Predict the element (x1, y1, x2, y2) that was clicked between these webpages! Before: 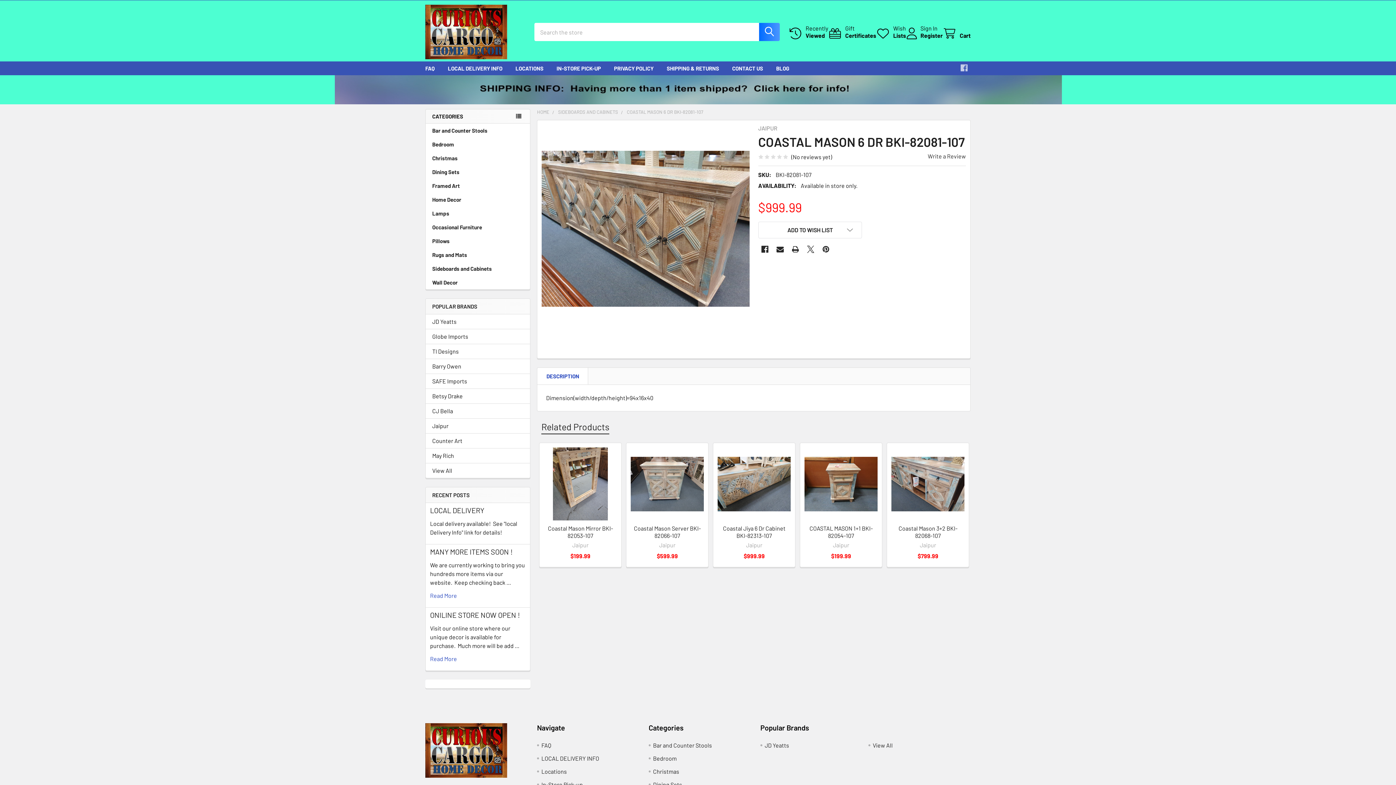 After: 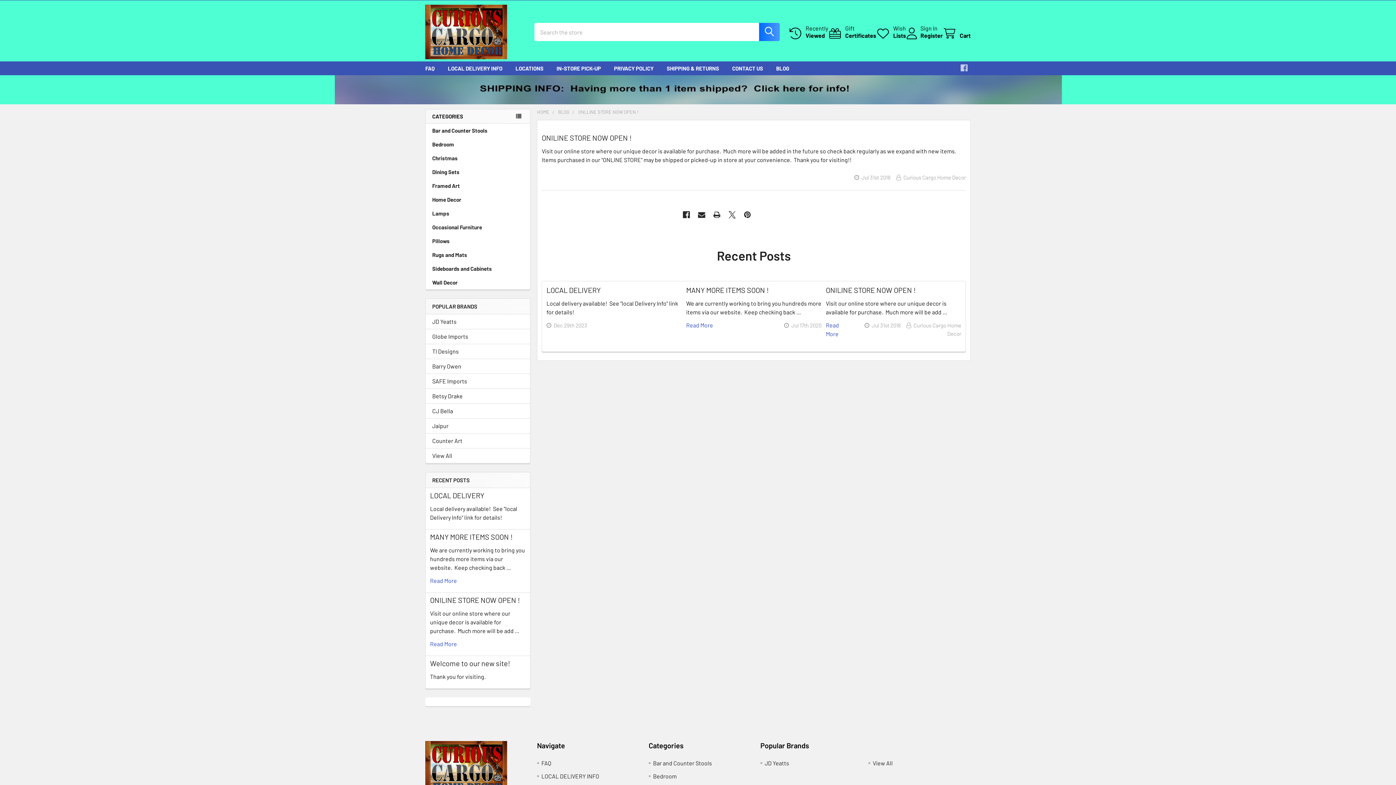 Action: bbox: (430, 655, 457, 662) label: Read More